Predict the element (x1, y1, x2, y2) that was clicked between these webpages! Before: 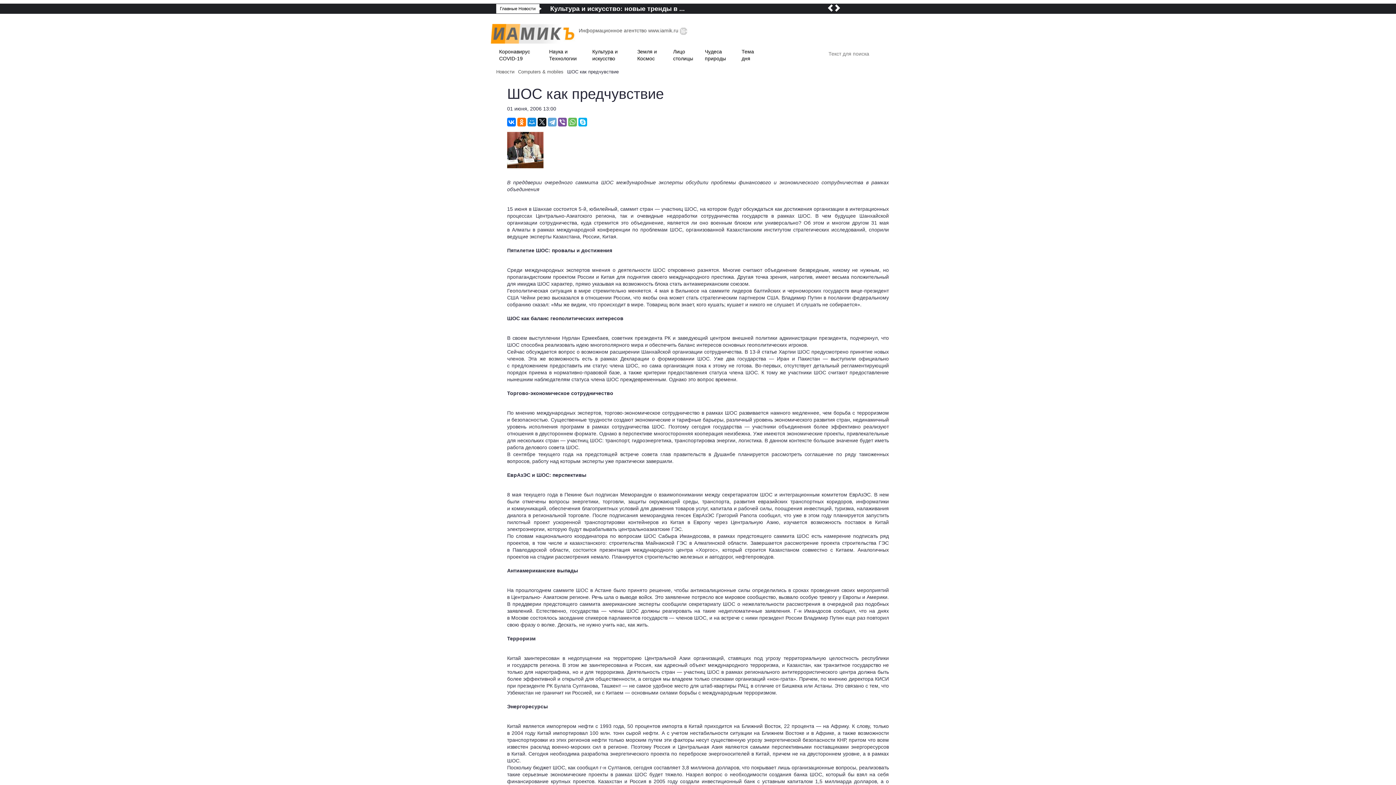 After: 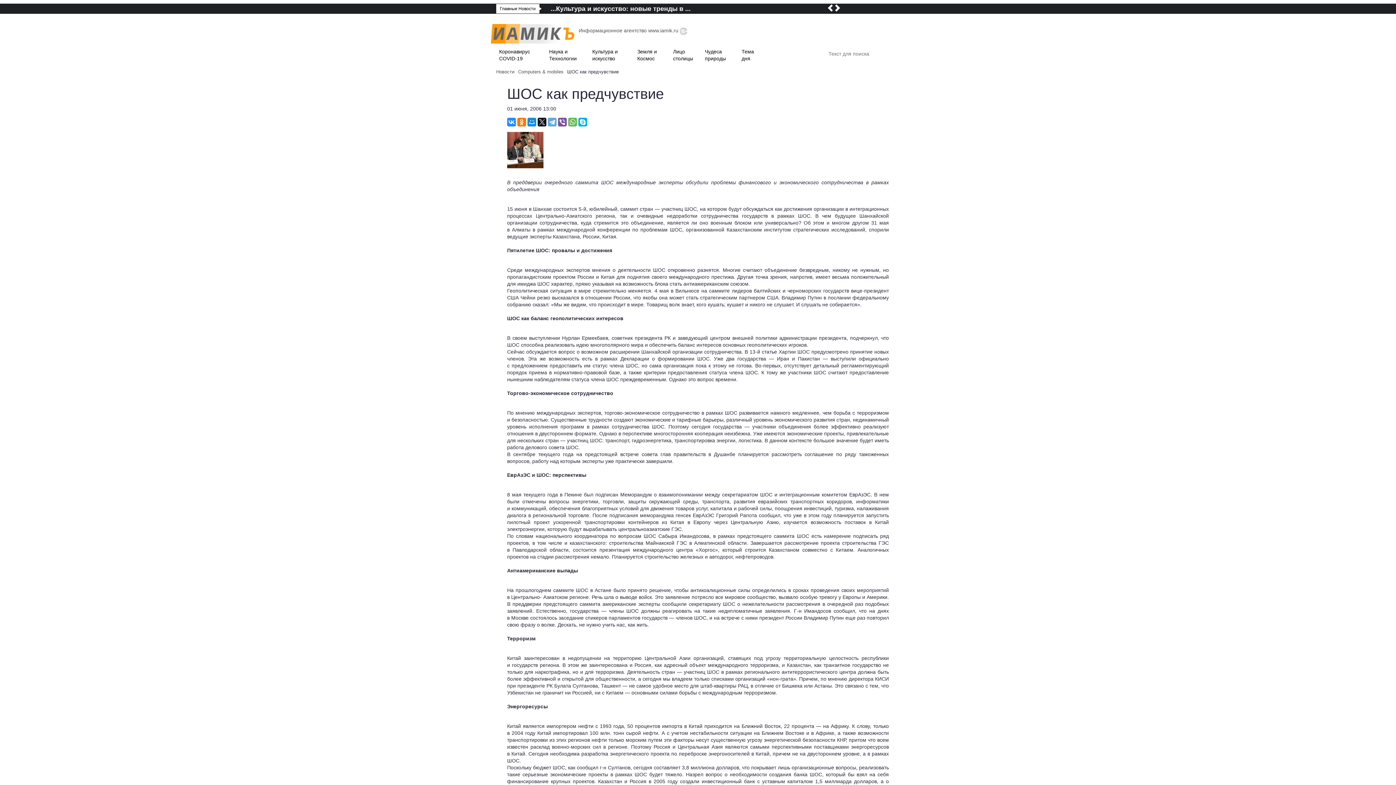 Action: bbox: (507, 117, 516, 126)